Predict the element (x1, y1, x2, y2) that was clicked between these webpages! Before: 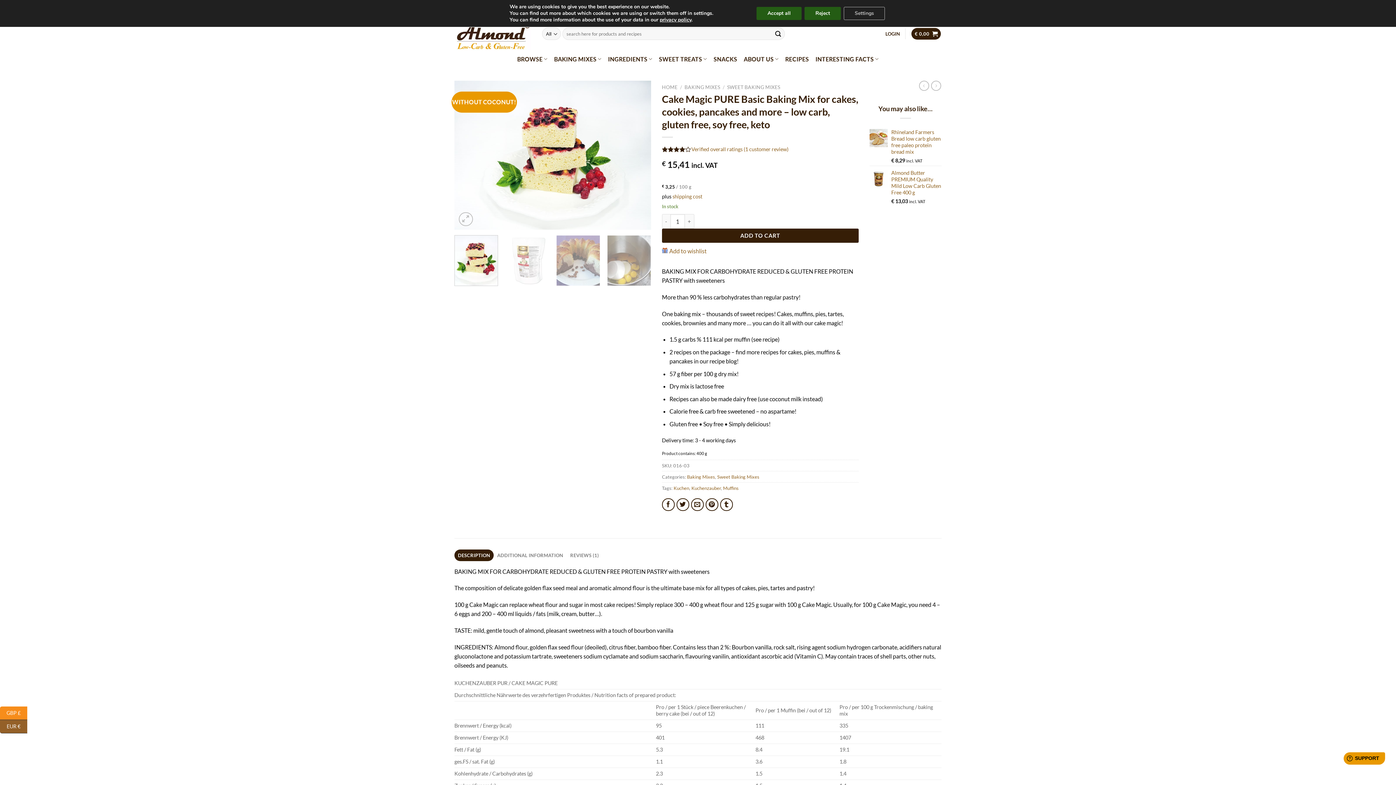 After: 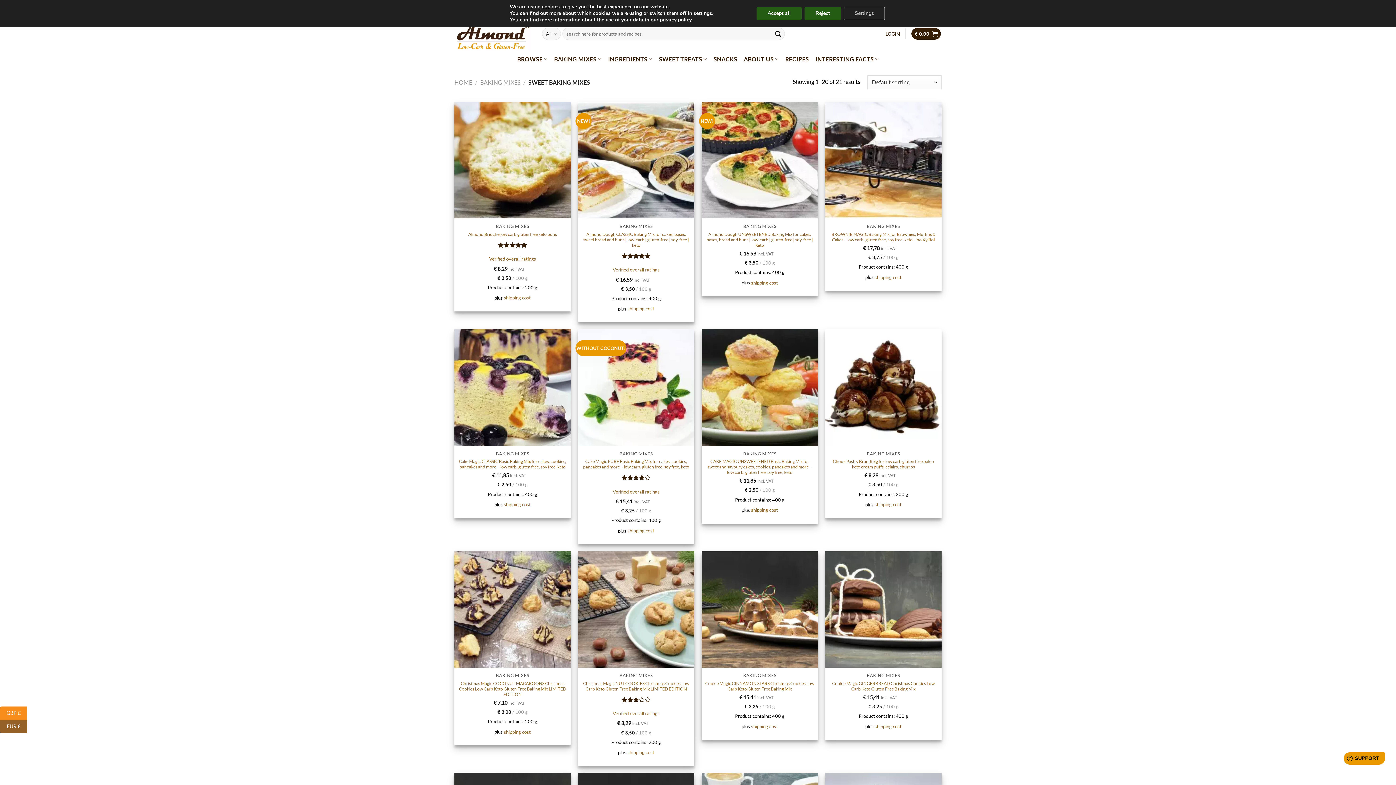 Action: label: Sweet Baking Mixes bbox: (717, 474, 759, 479)